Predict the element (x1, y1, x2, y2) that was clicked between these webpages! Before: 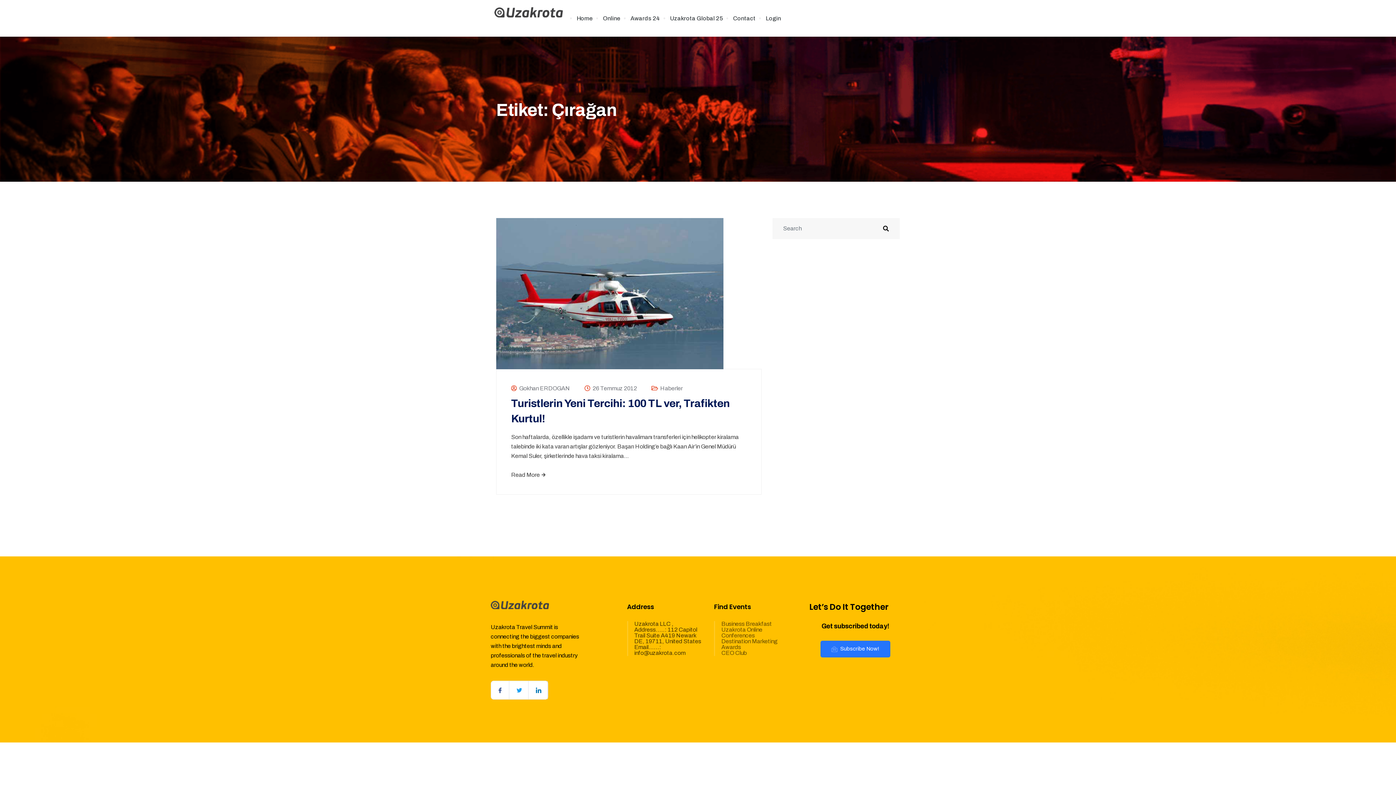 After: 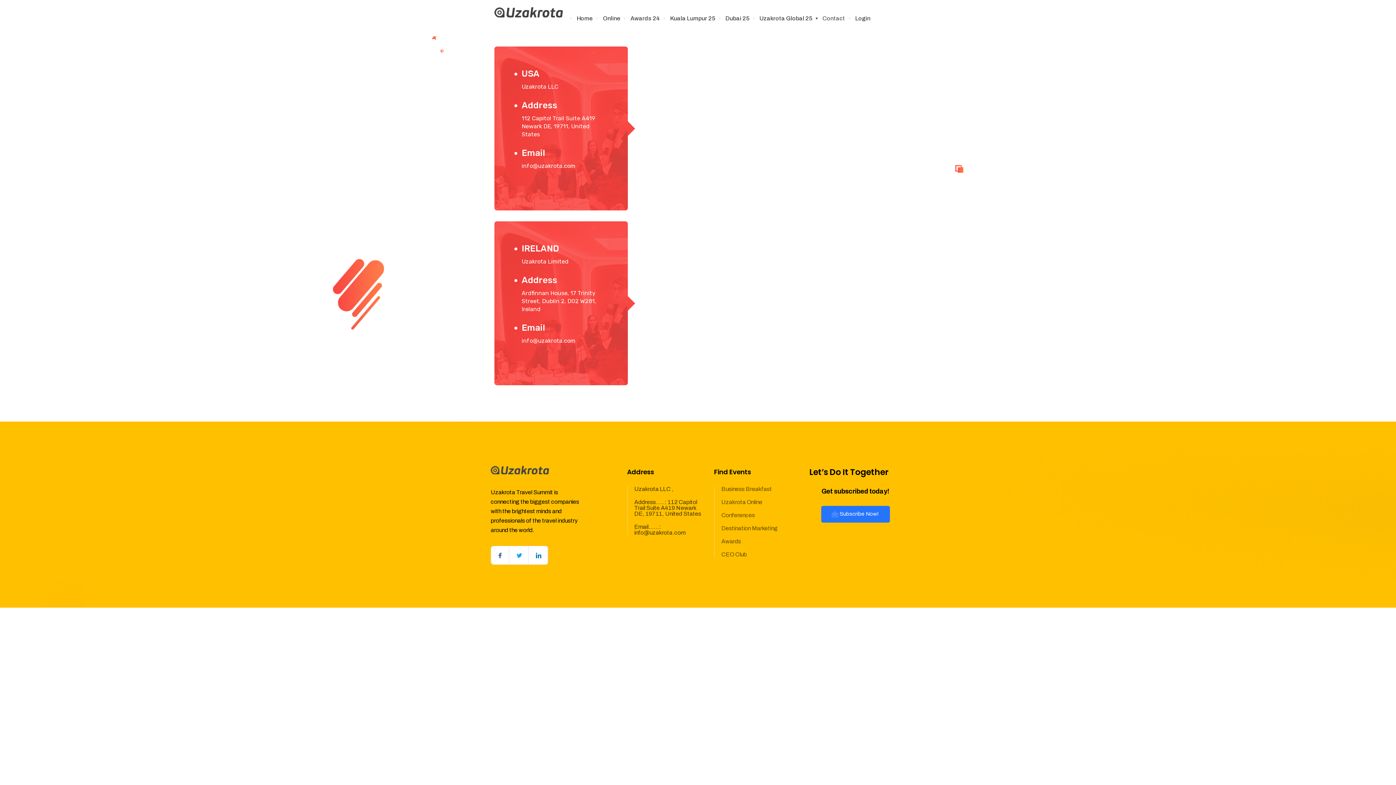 Action: bbox: (726, 3, 759, 32) label: Contact